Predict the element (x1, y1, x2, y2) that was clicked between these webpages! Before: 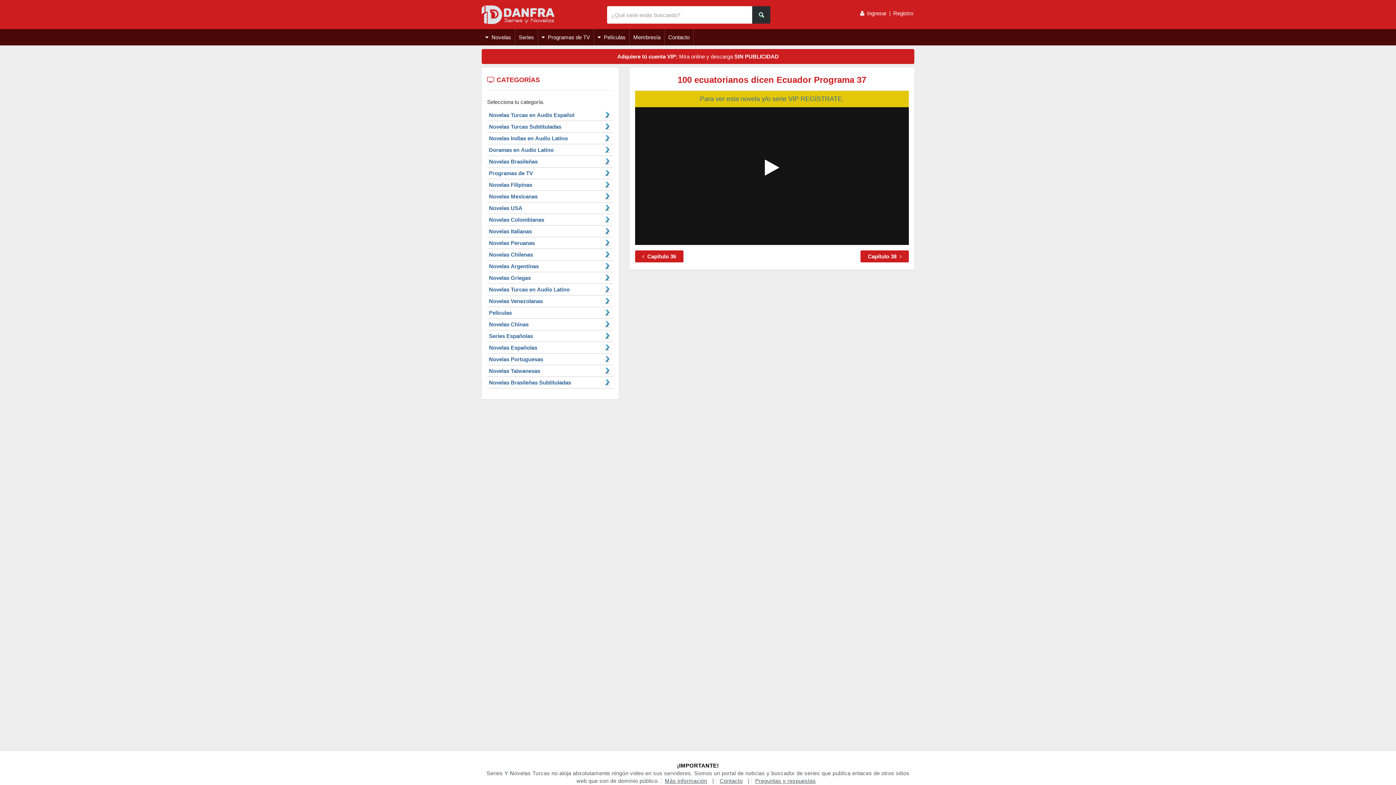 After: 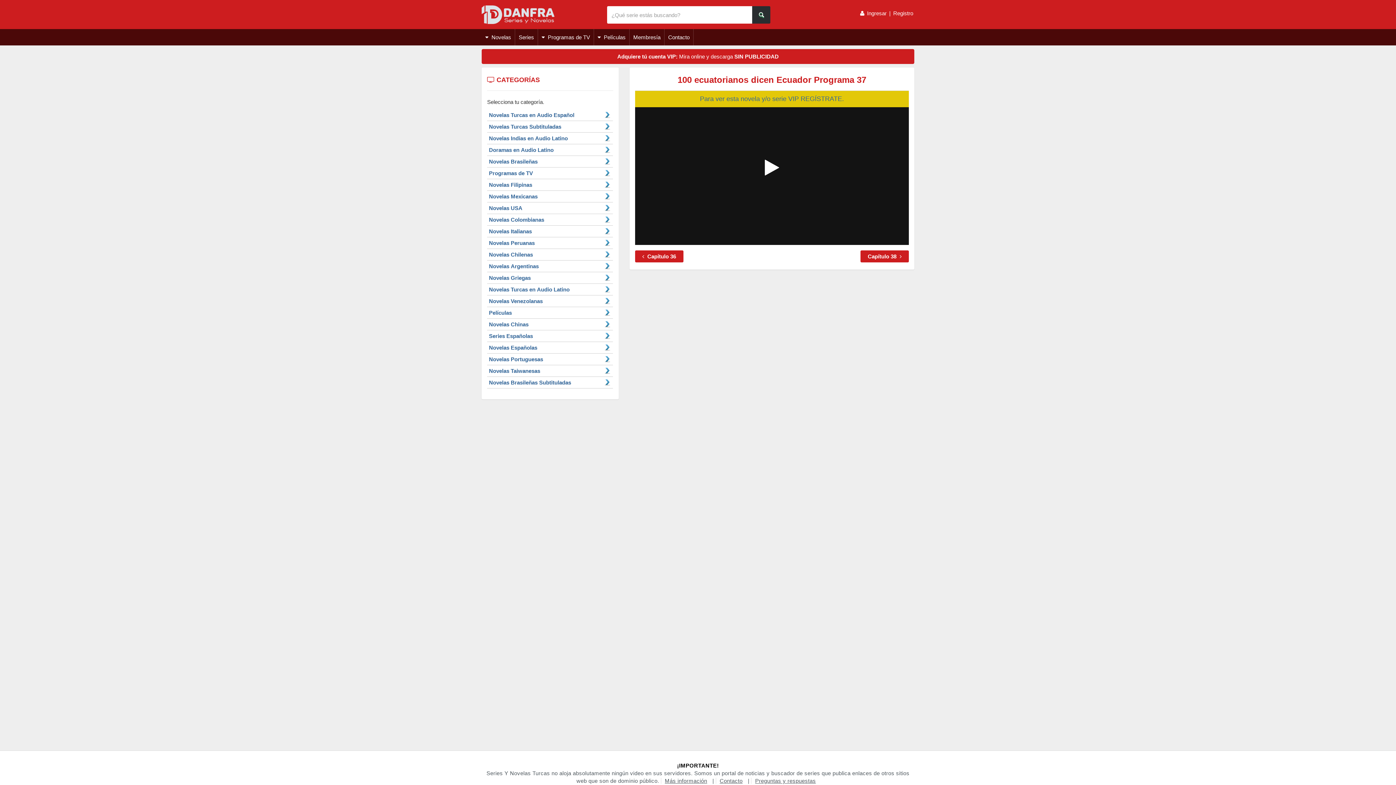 Action: bbox: (752, 6, 770, 23)